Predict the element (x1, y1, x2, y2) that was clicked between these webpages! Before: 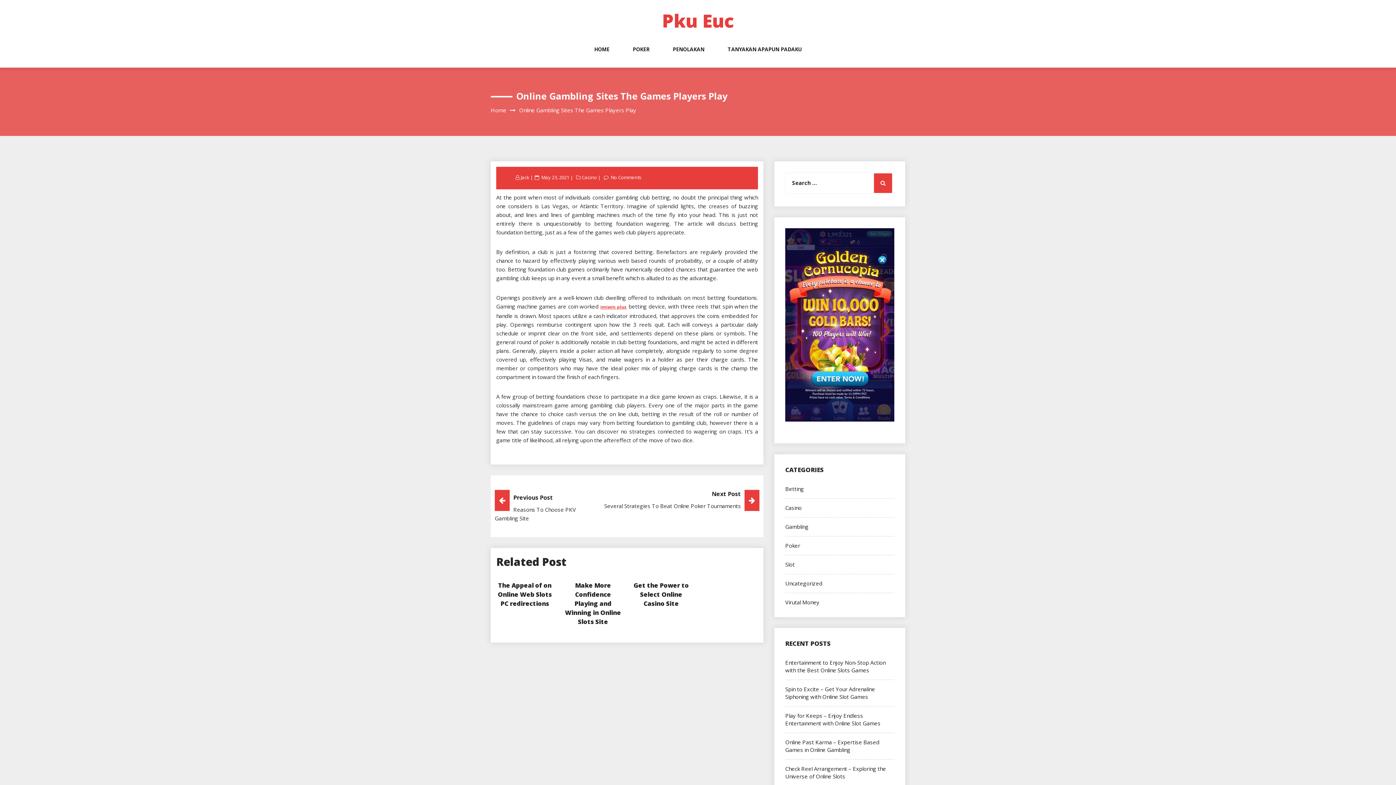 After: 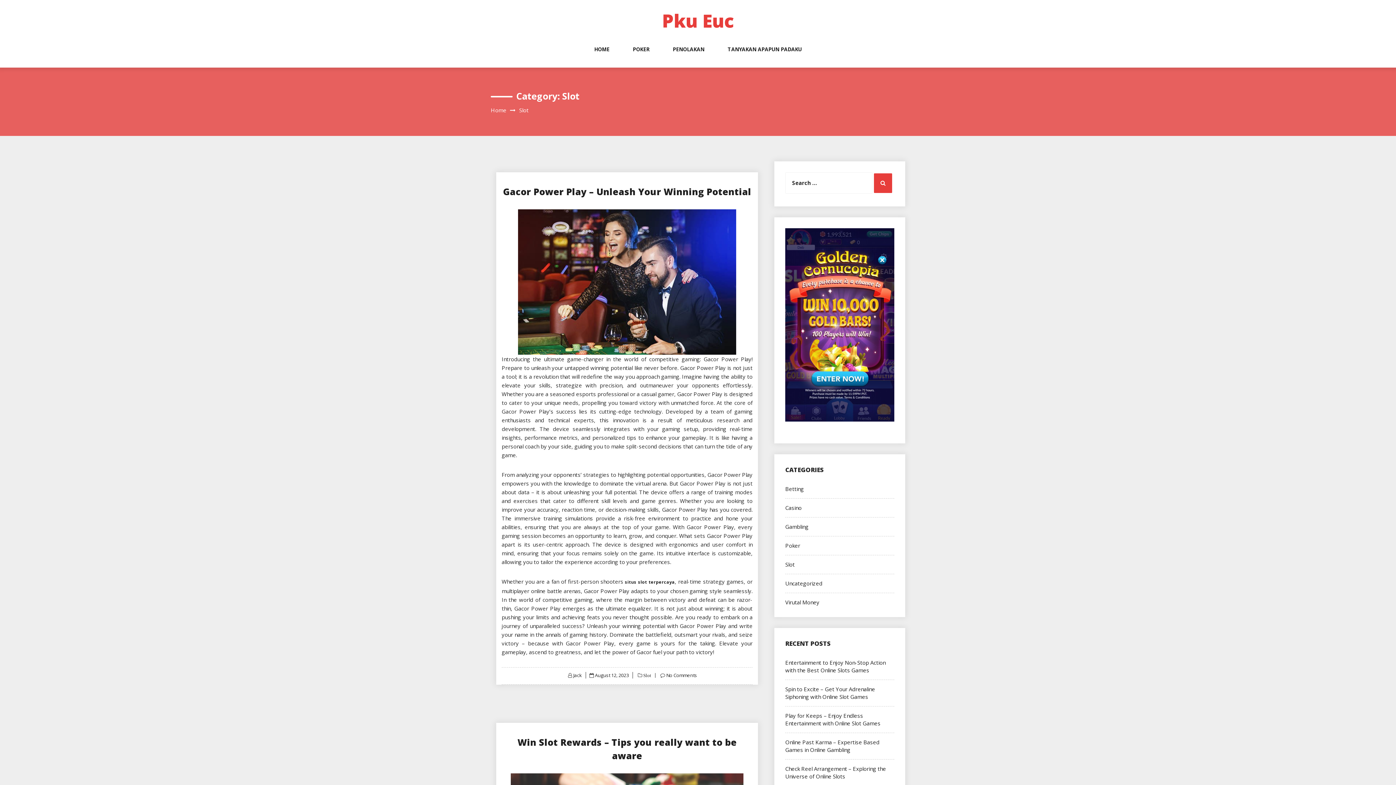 Action: bbox: (785, 561, 794, 568) label: Slot